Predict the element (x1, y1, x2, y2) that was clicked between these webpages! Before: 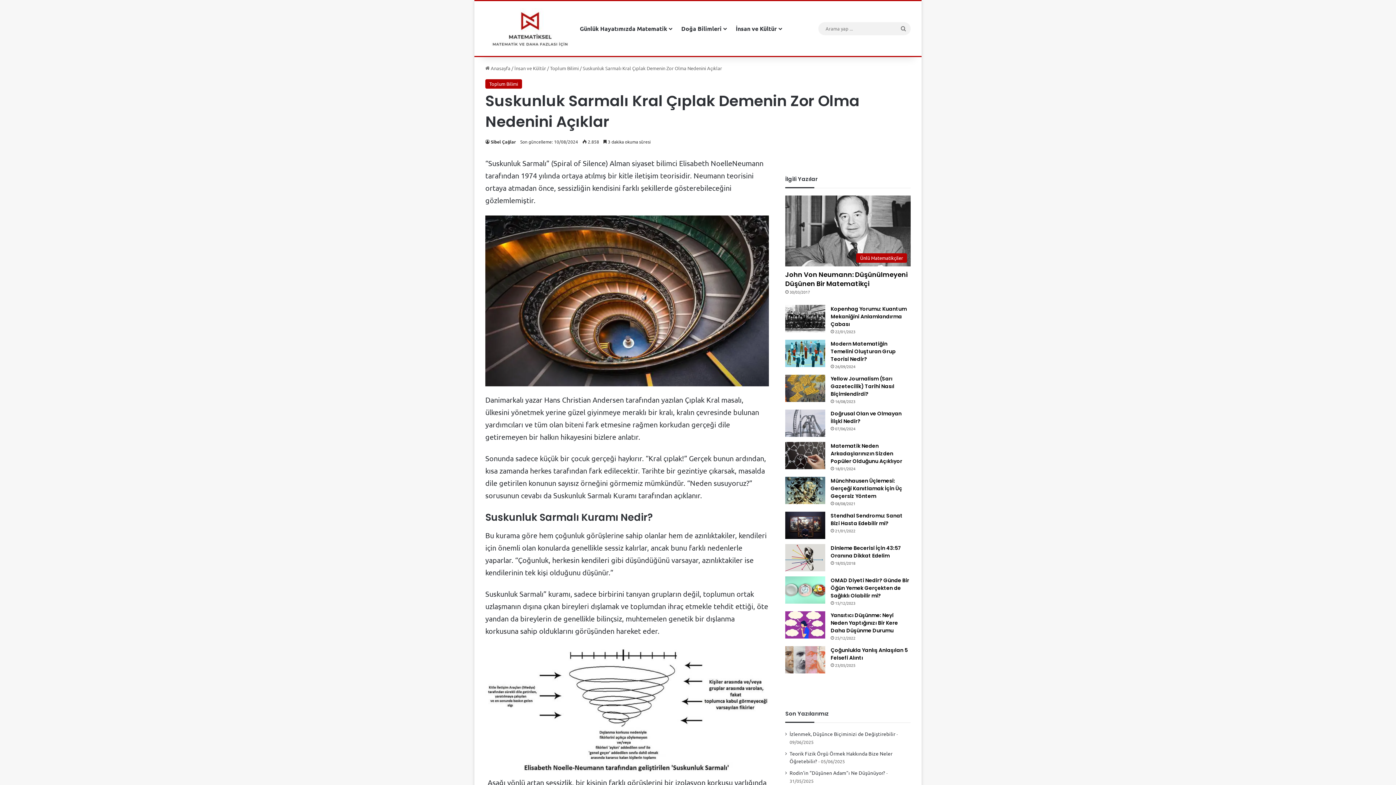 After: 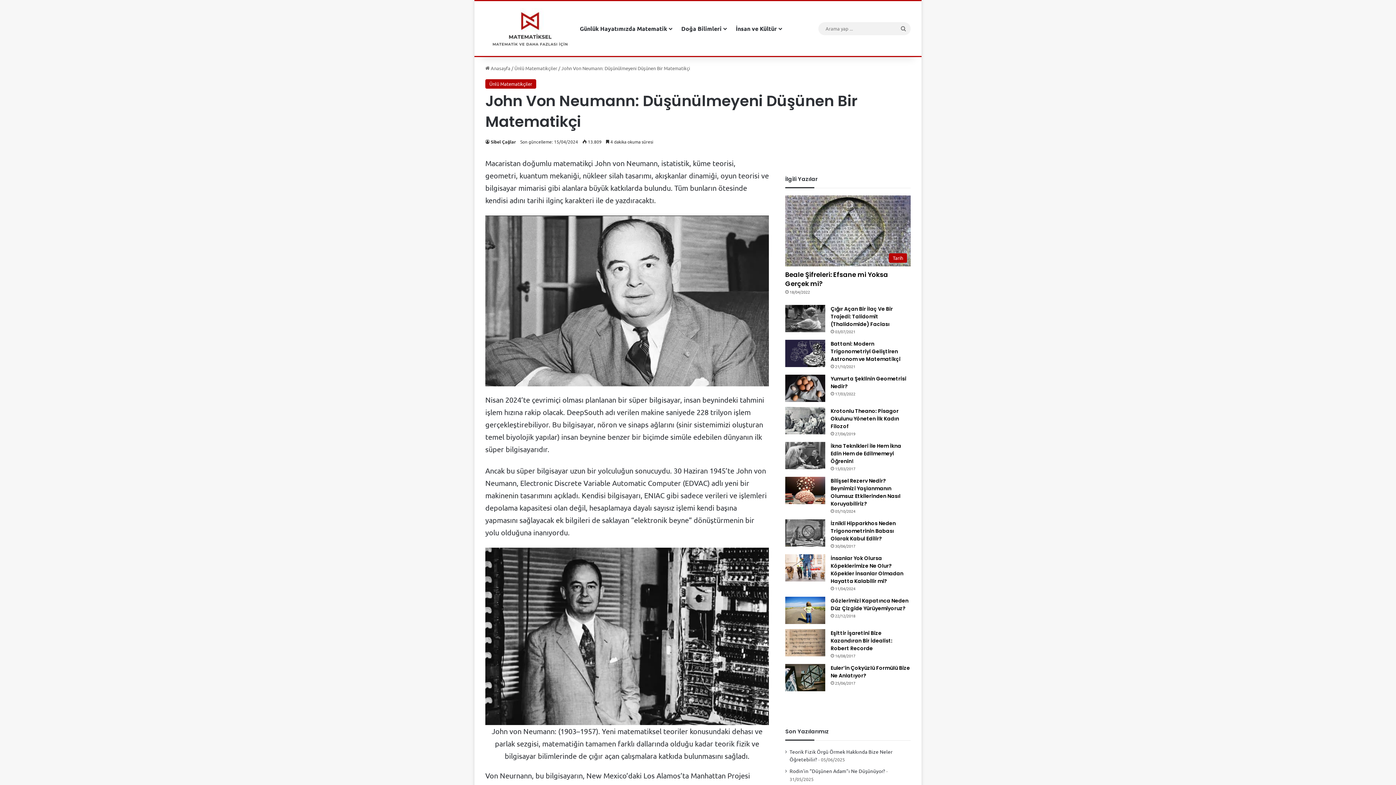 Action: label: John Von Neumann: Düşünülmeyeni Düşünen Bir Matematikçi bbox: (785, 195, 910, 266)